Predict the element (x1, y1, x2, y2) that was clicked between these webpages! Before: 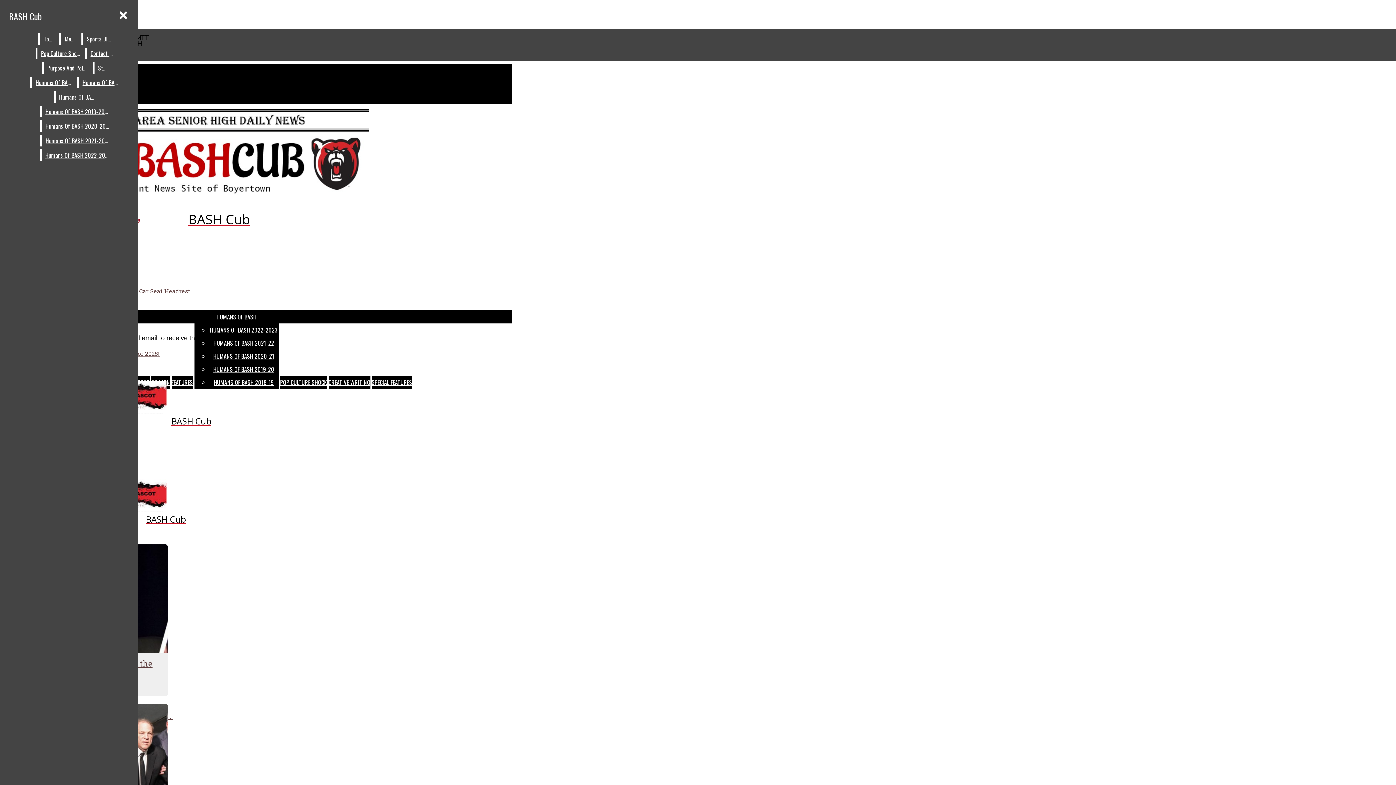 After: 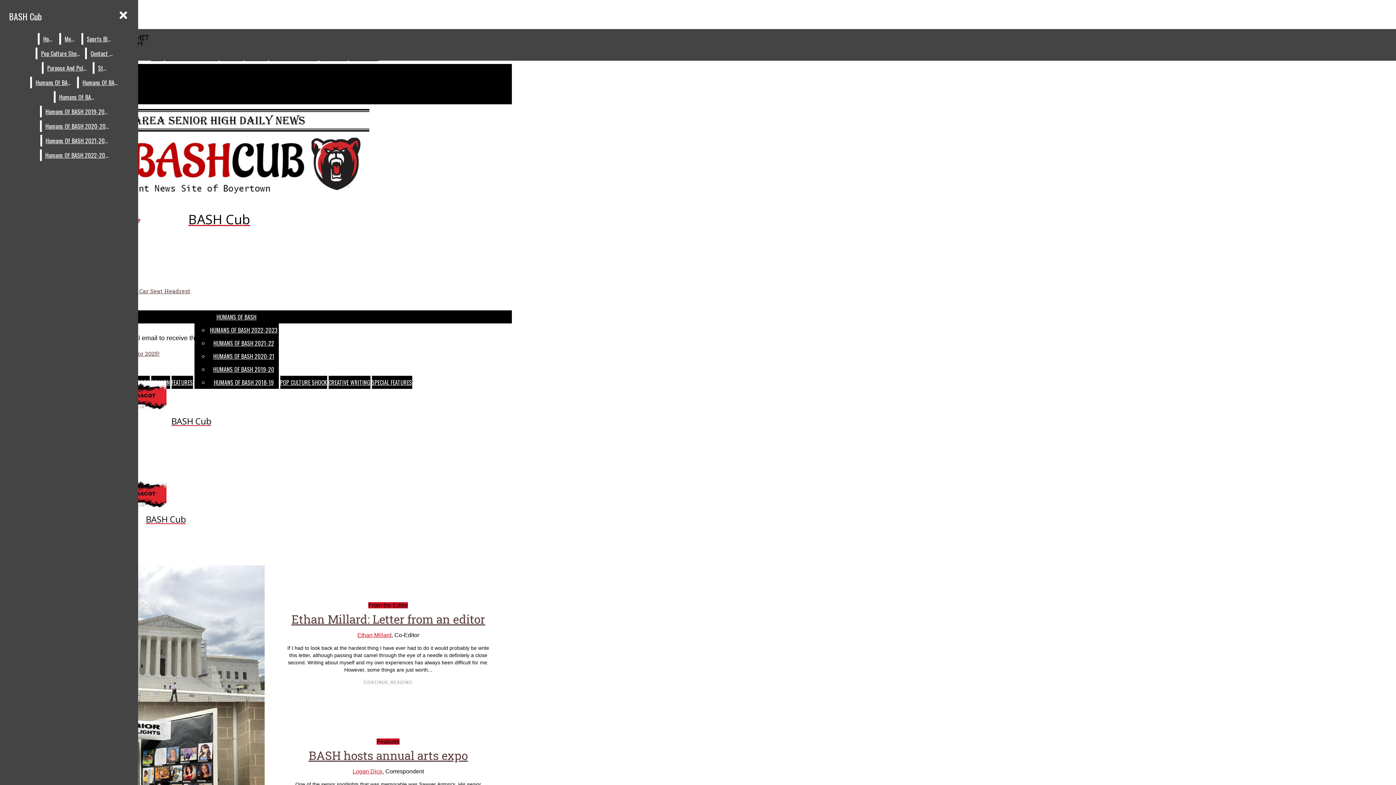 Action: bbox: (2, 381, 379, 427) label: BASH Cub